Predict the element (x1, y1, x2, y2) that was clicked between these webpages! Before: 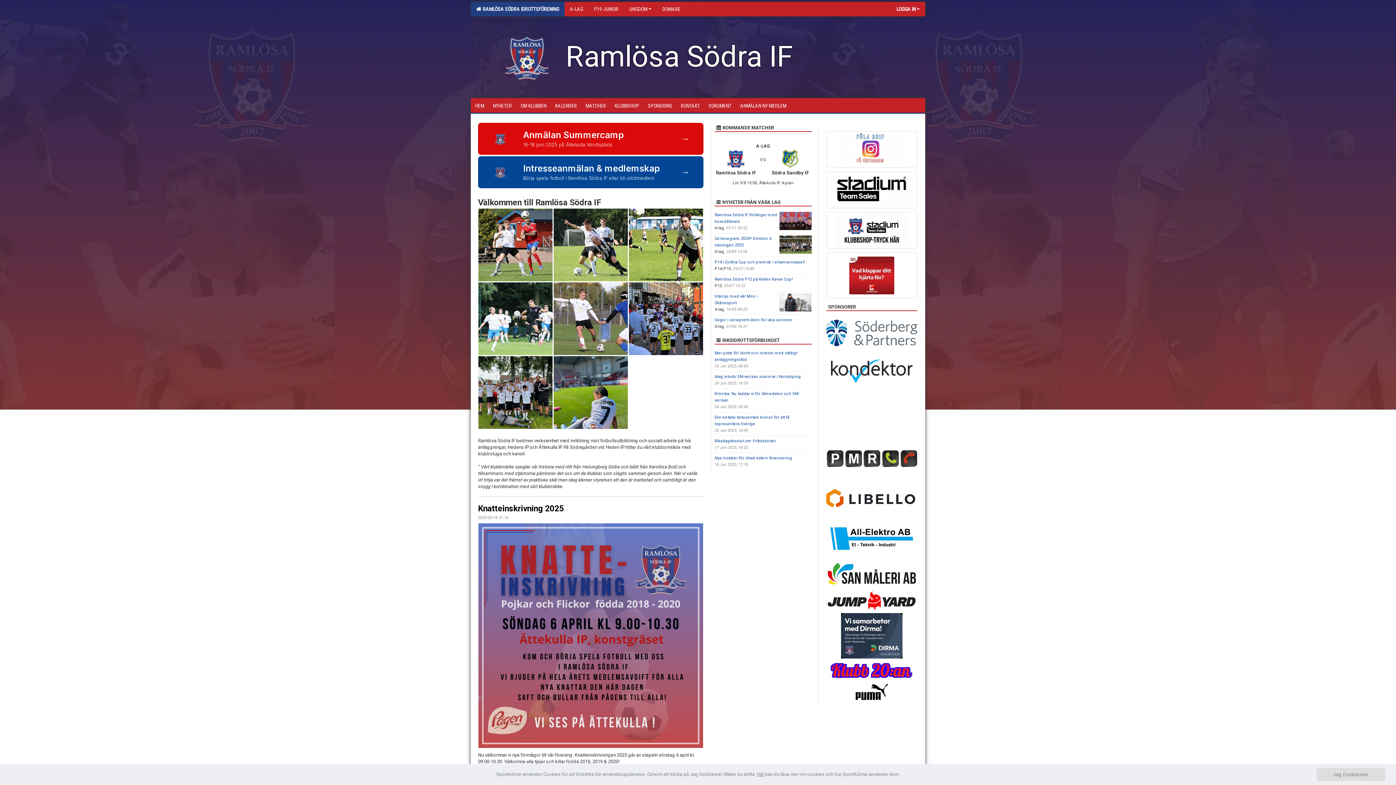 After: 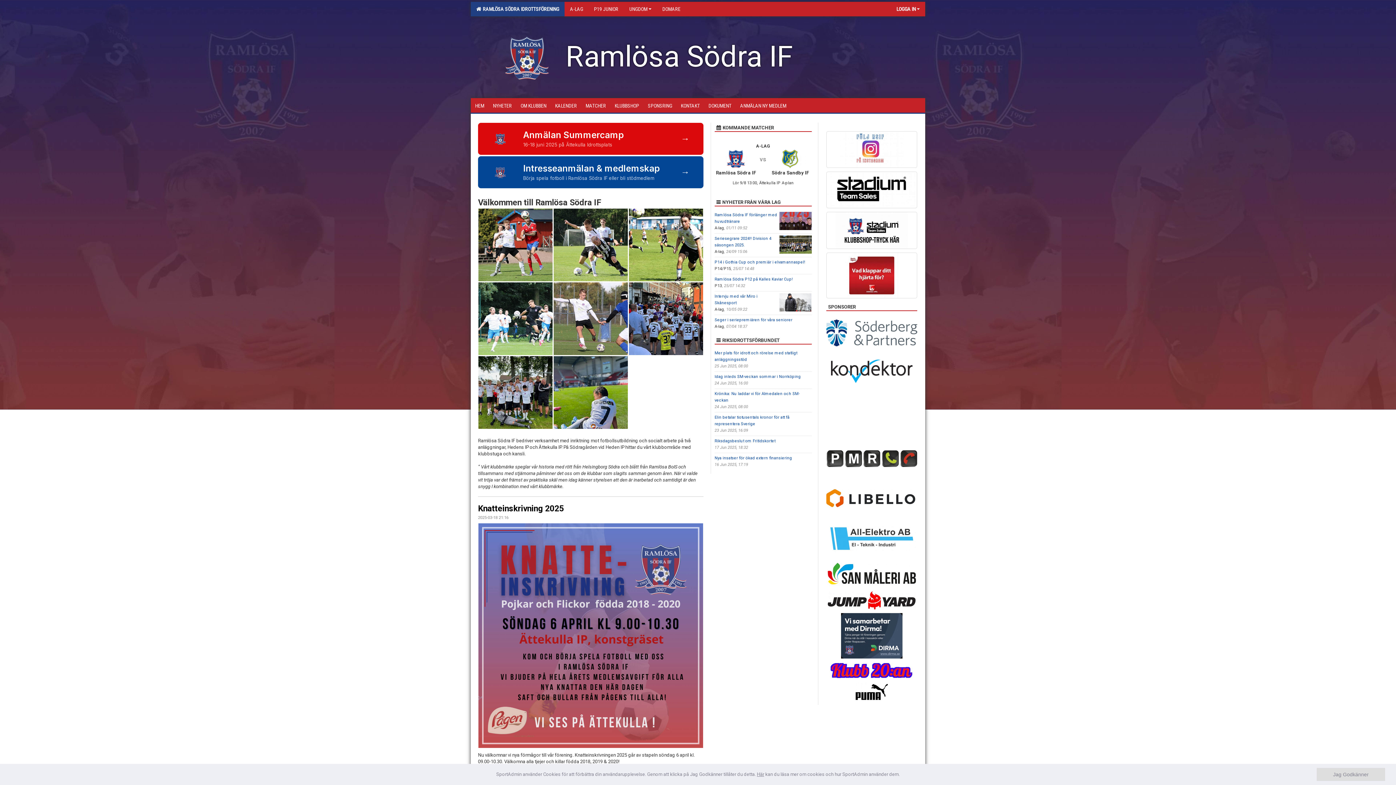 Action: bbox: (826, 520, 917, 557)